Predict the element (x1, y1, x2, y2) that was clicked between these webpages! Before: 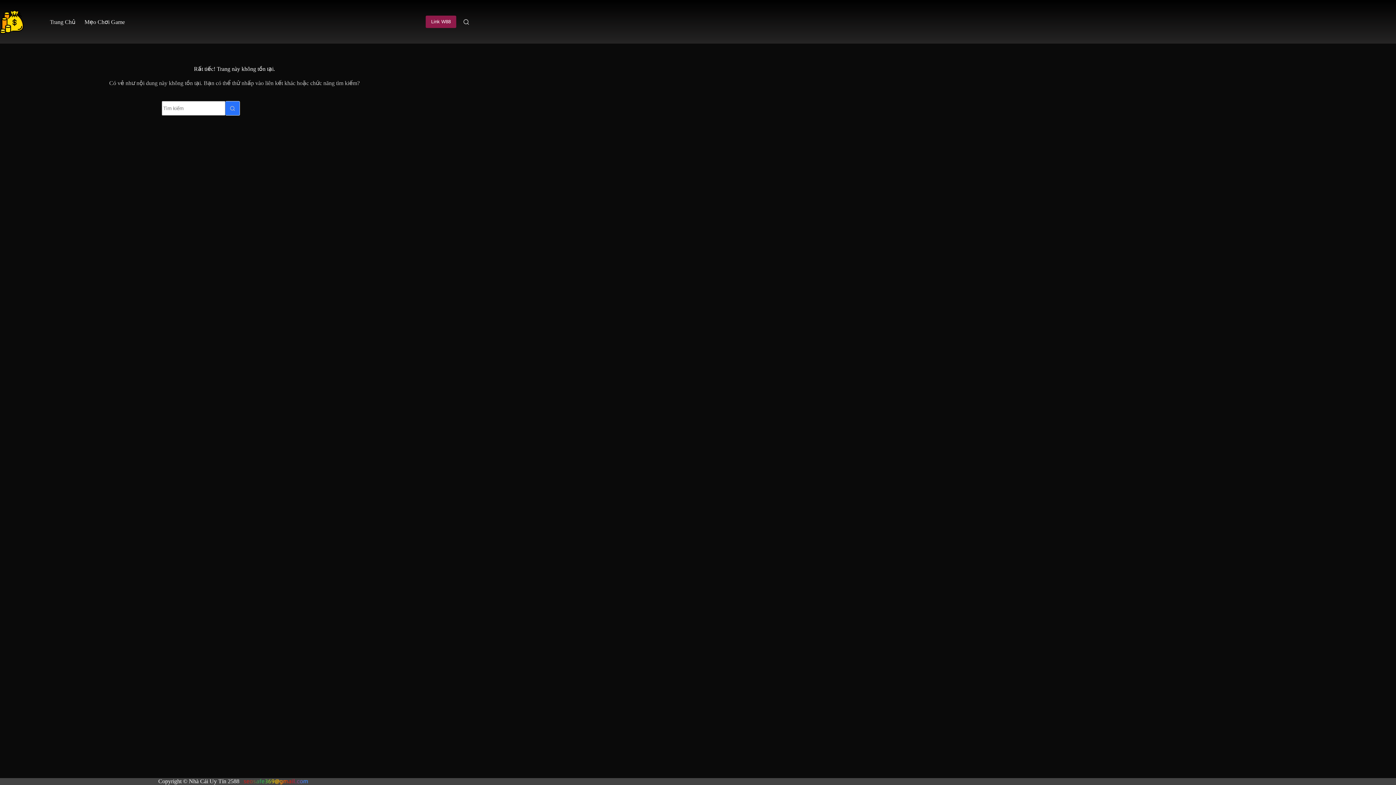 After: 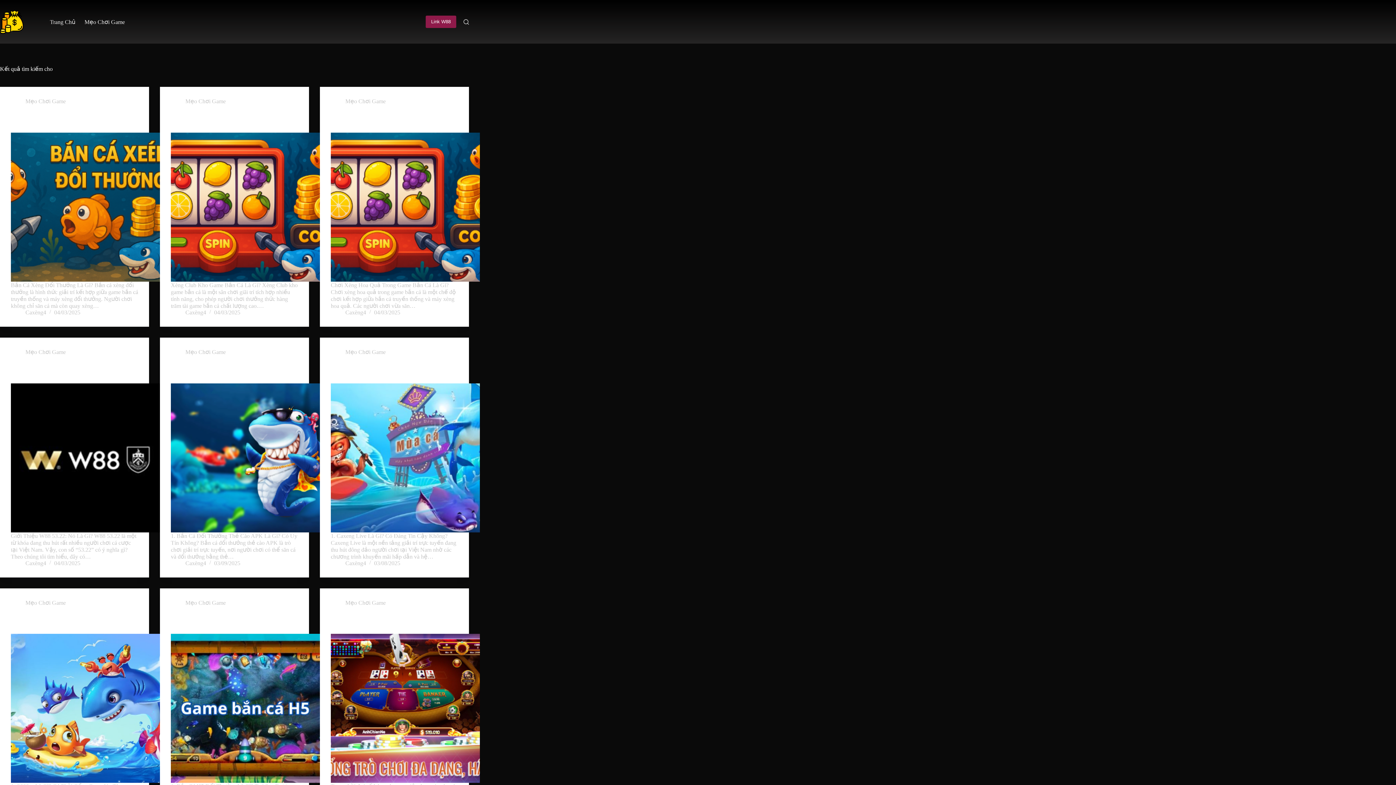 Action: label: Nút tìm kiếm bbox: (225, 101, 240, 115)